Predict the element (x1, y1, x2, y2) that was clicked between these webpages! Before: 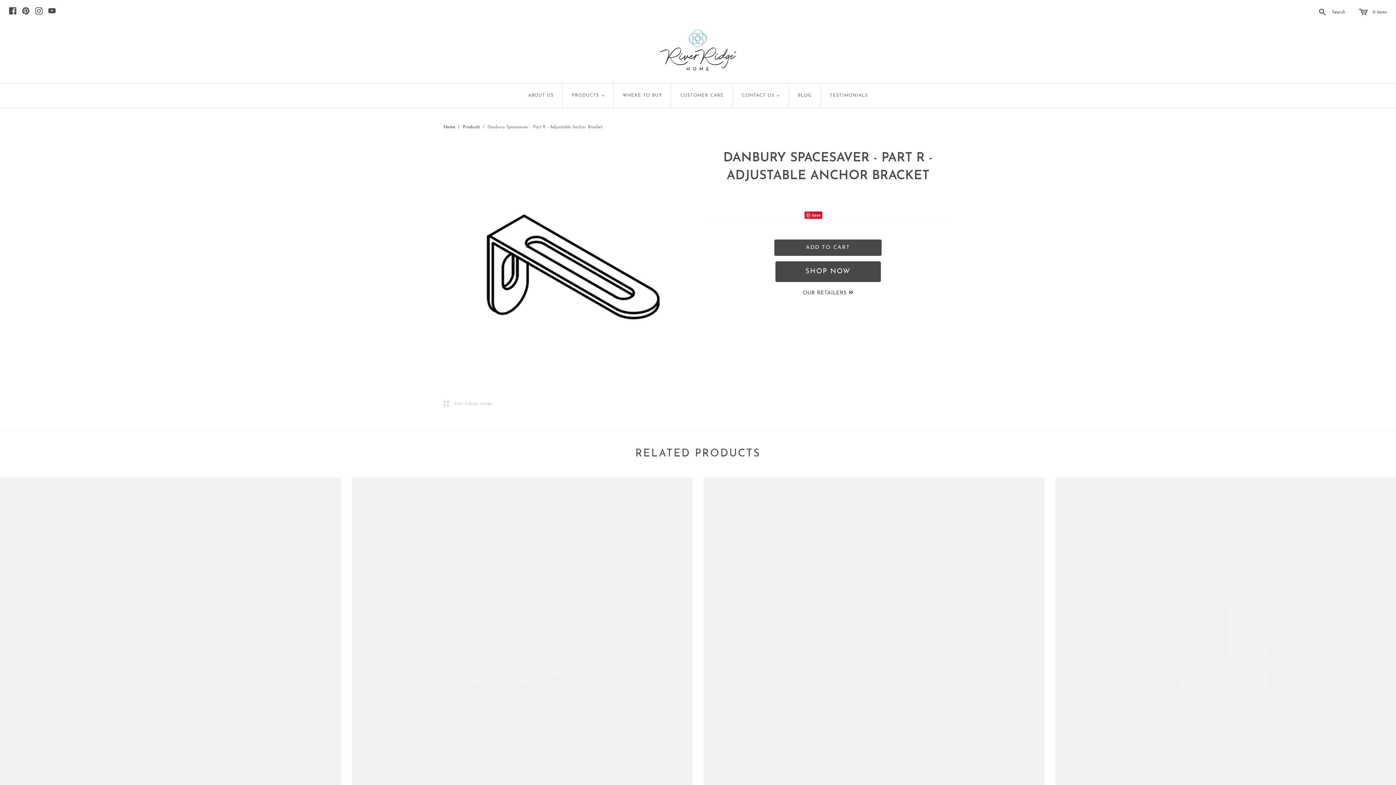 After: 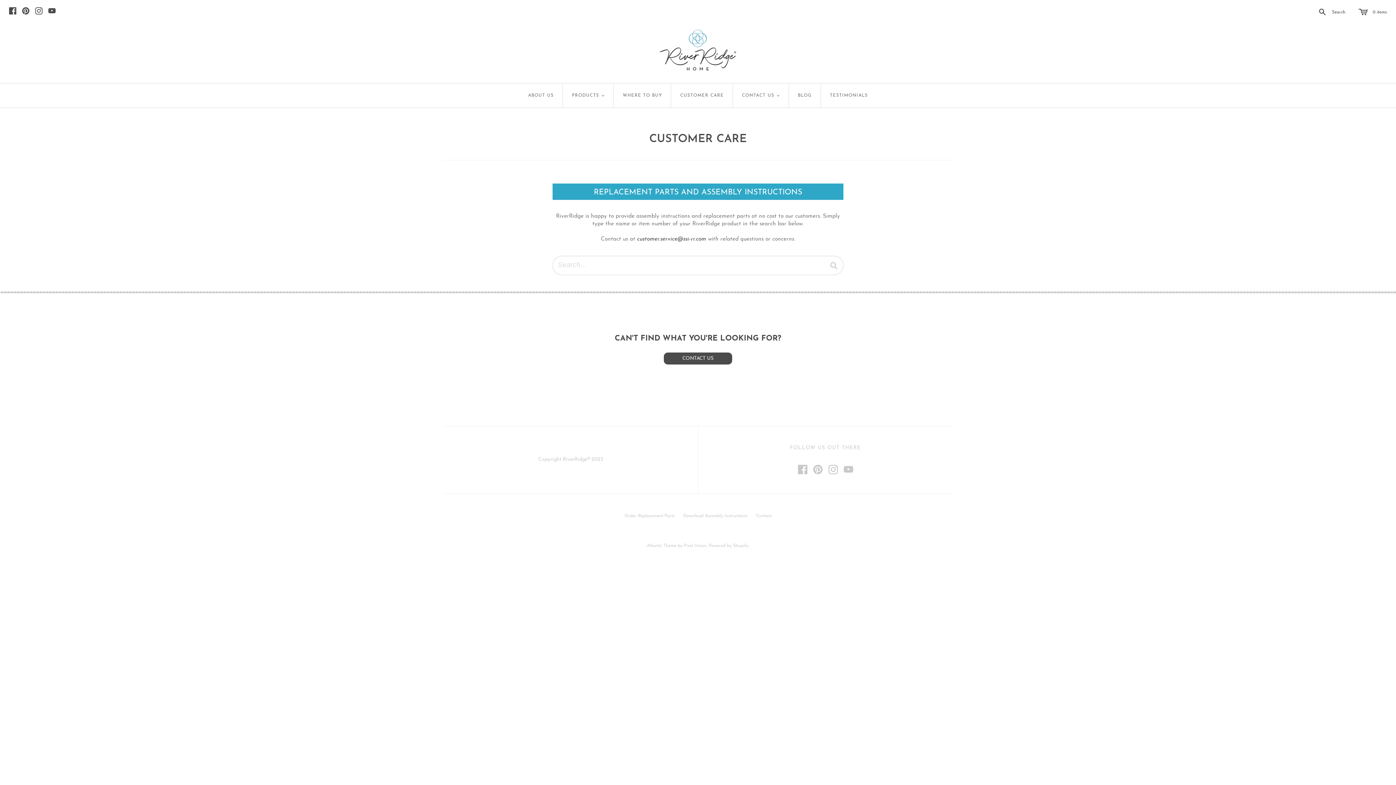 Action: bbox: (671, 83, 733, 107) label: CUSTOMER CARE